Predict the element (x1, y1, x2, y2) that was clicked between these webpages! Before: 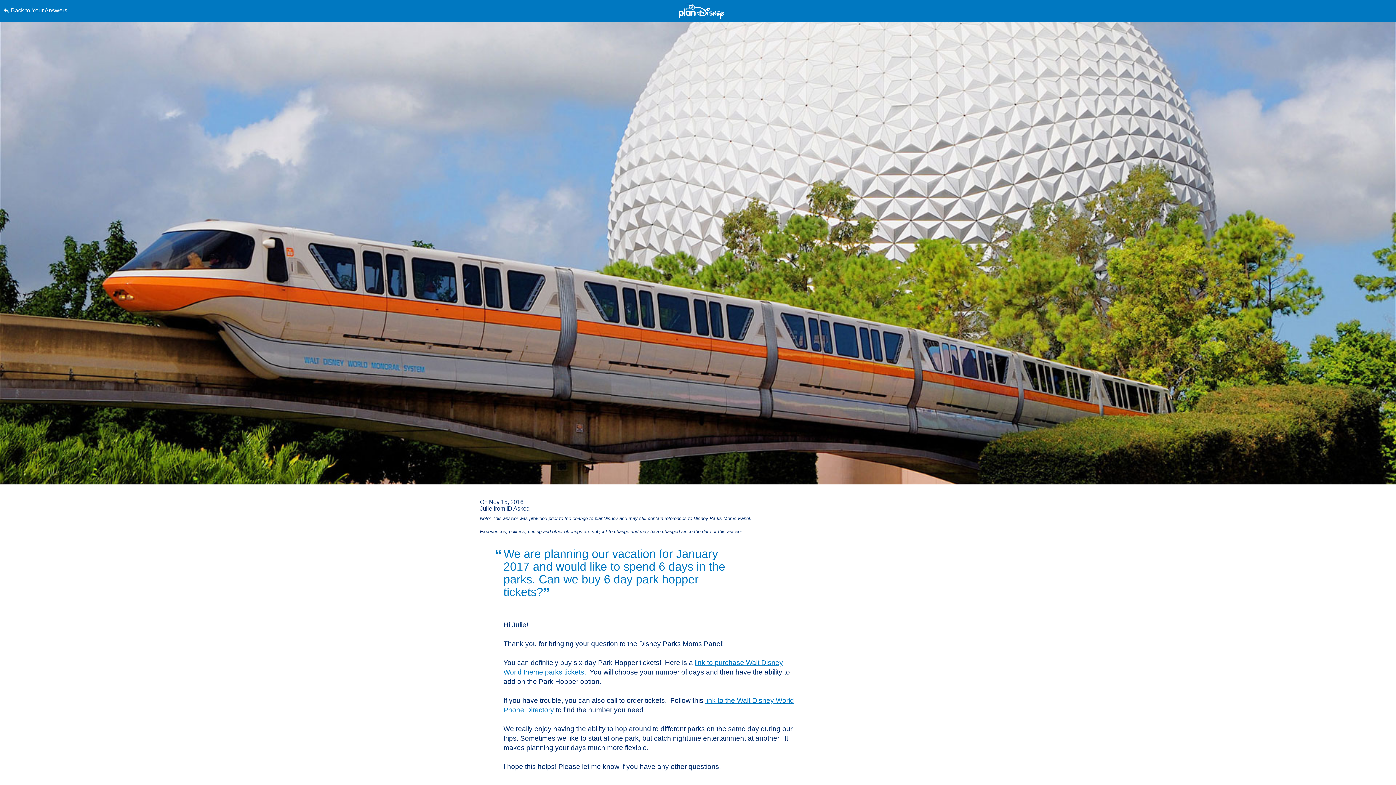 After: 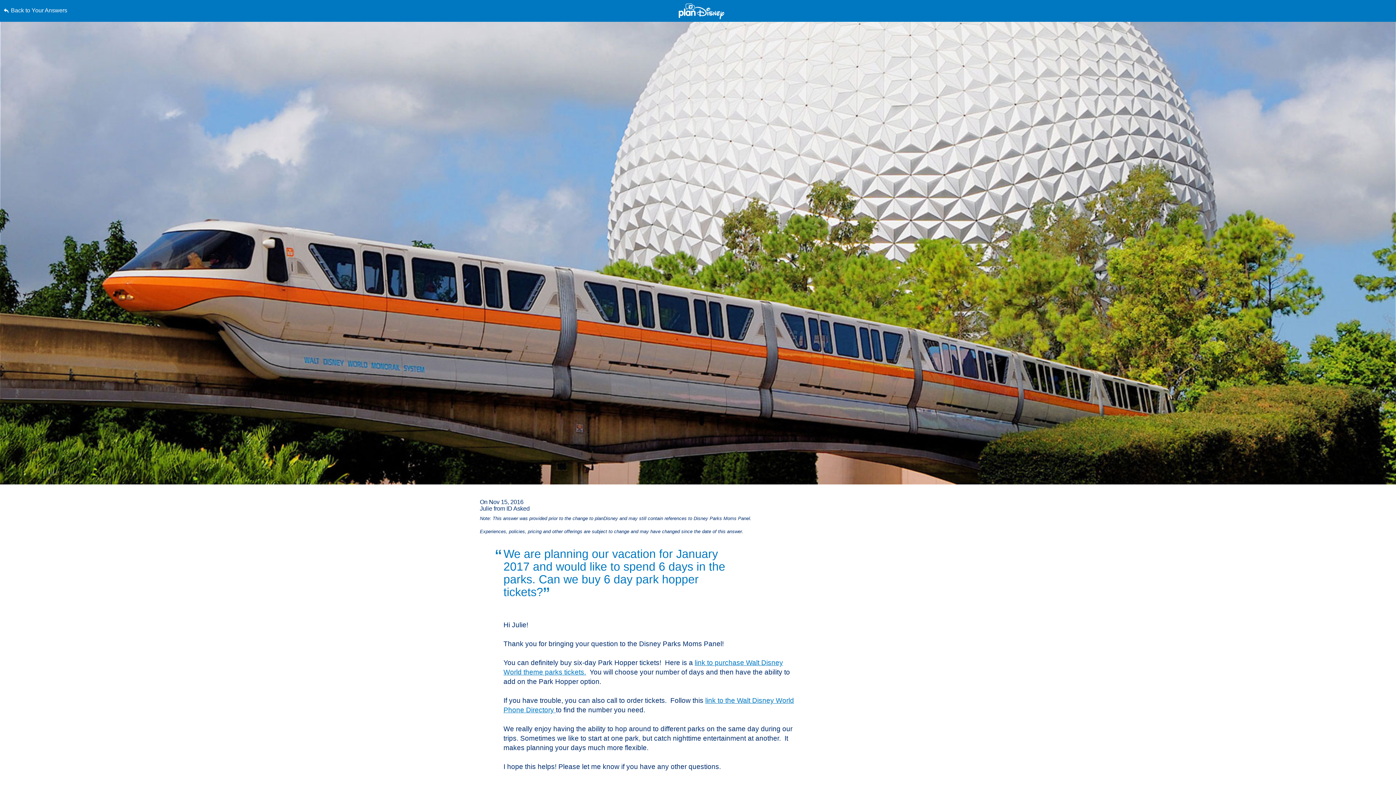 Action: bbox: (0, 0, 0, 0) label: Skip to content